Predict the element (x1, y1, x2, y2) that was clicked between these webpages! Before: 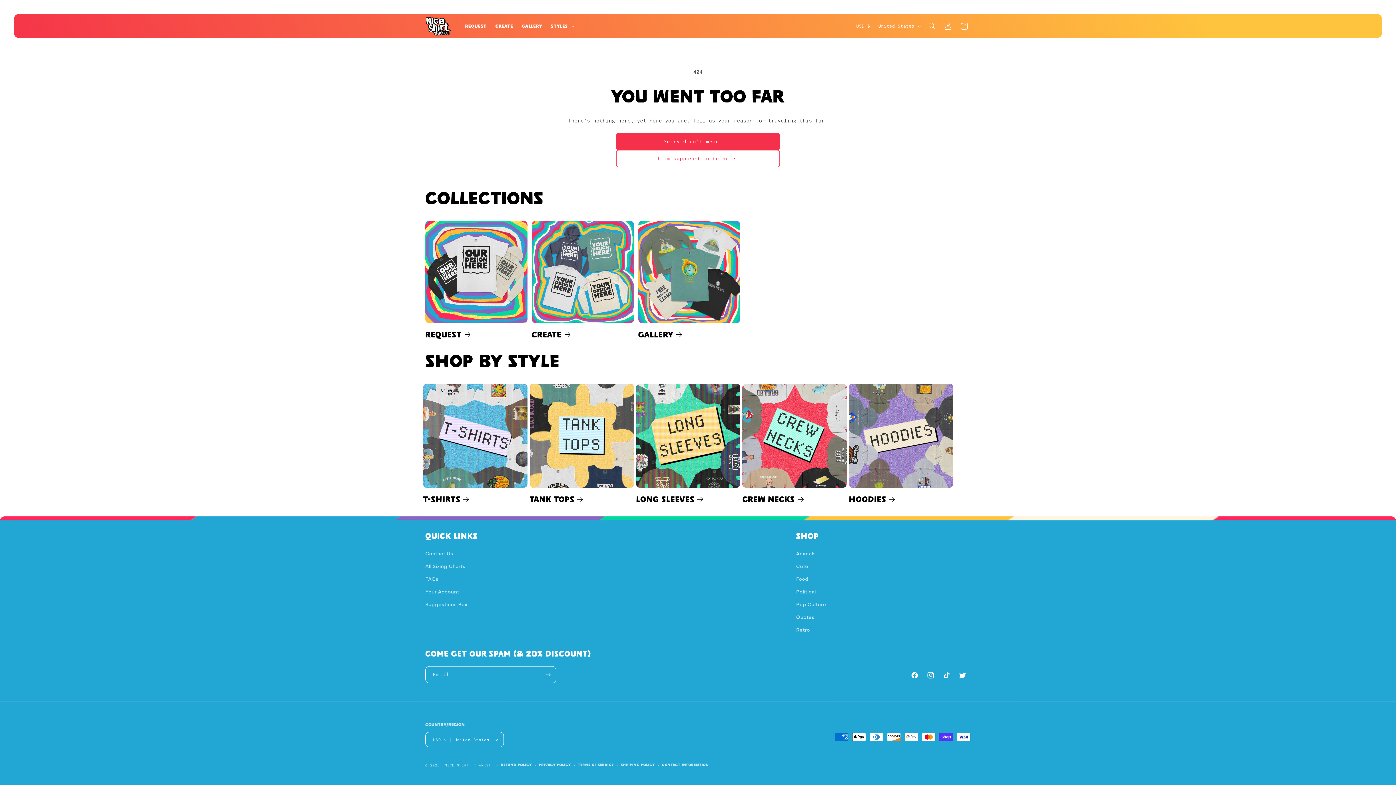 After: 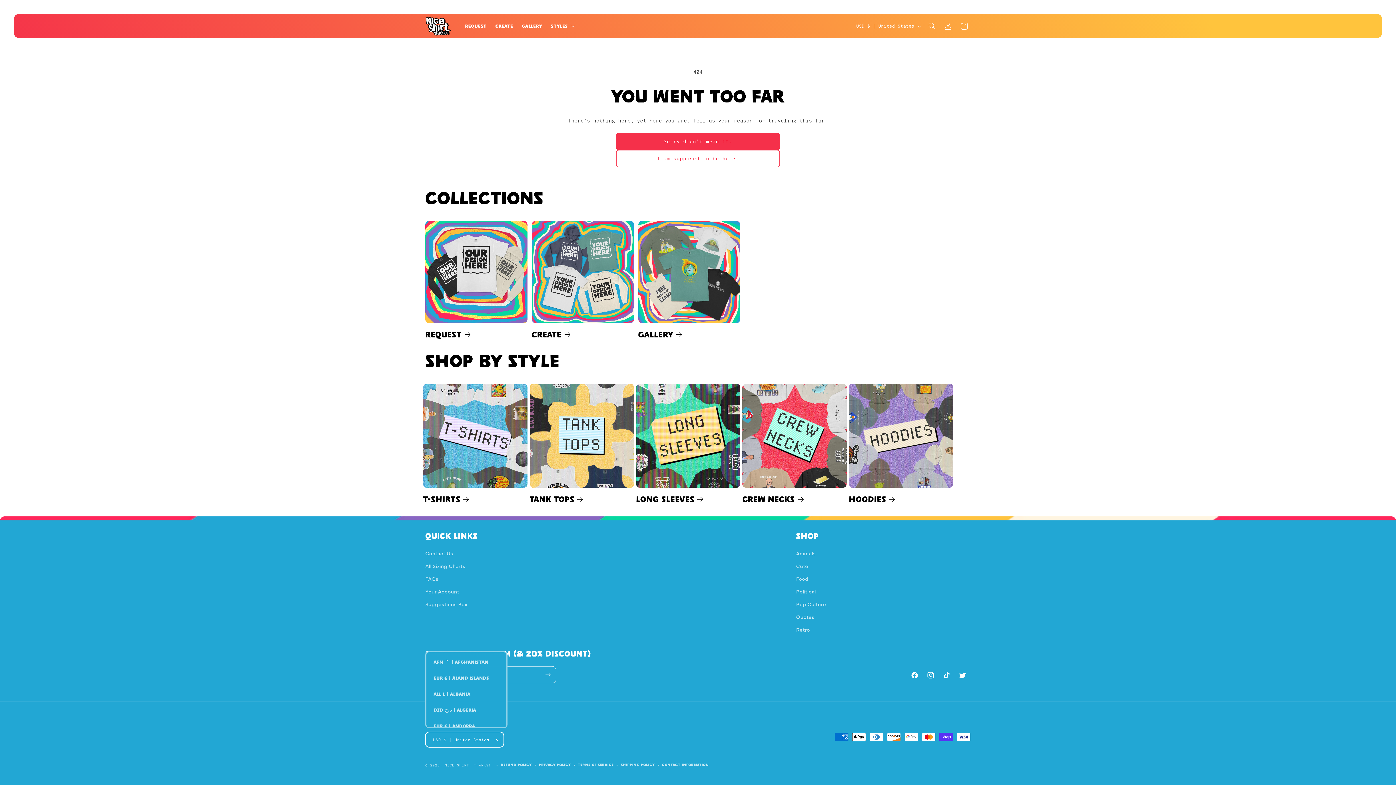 Action: bbox: (425, 732, 504, 747) label: USD $ | United States